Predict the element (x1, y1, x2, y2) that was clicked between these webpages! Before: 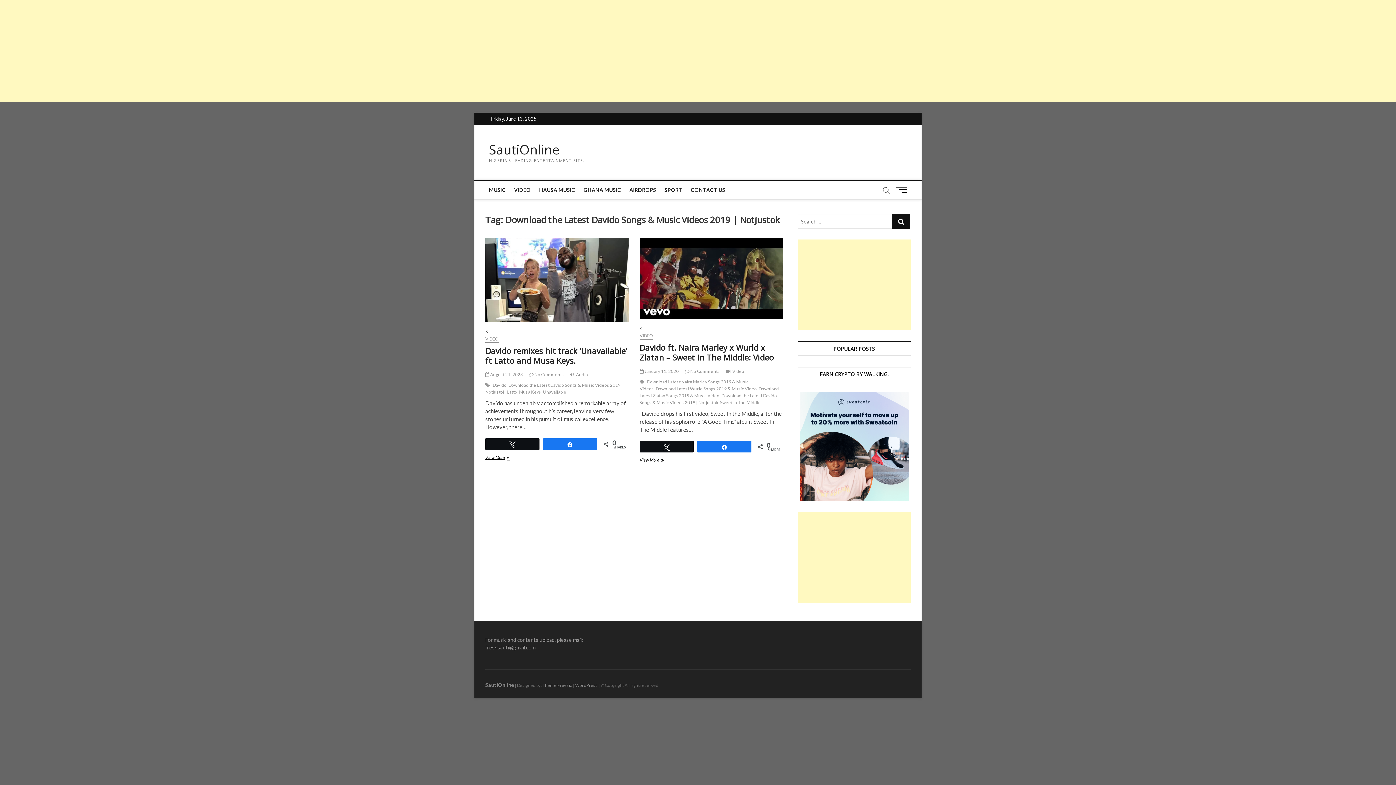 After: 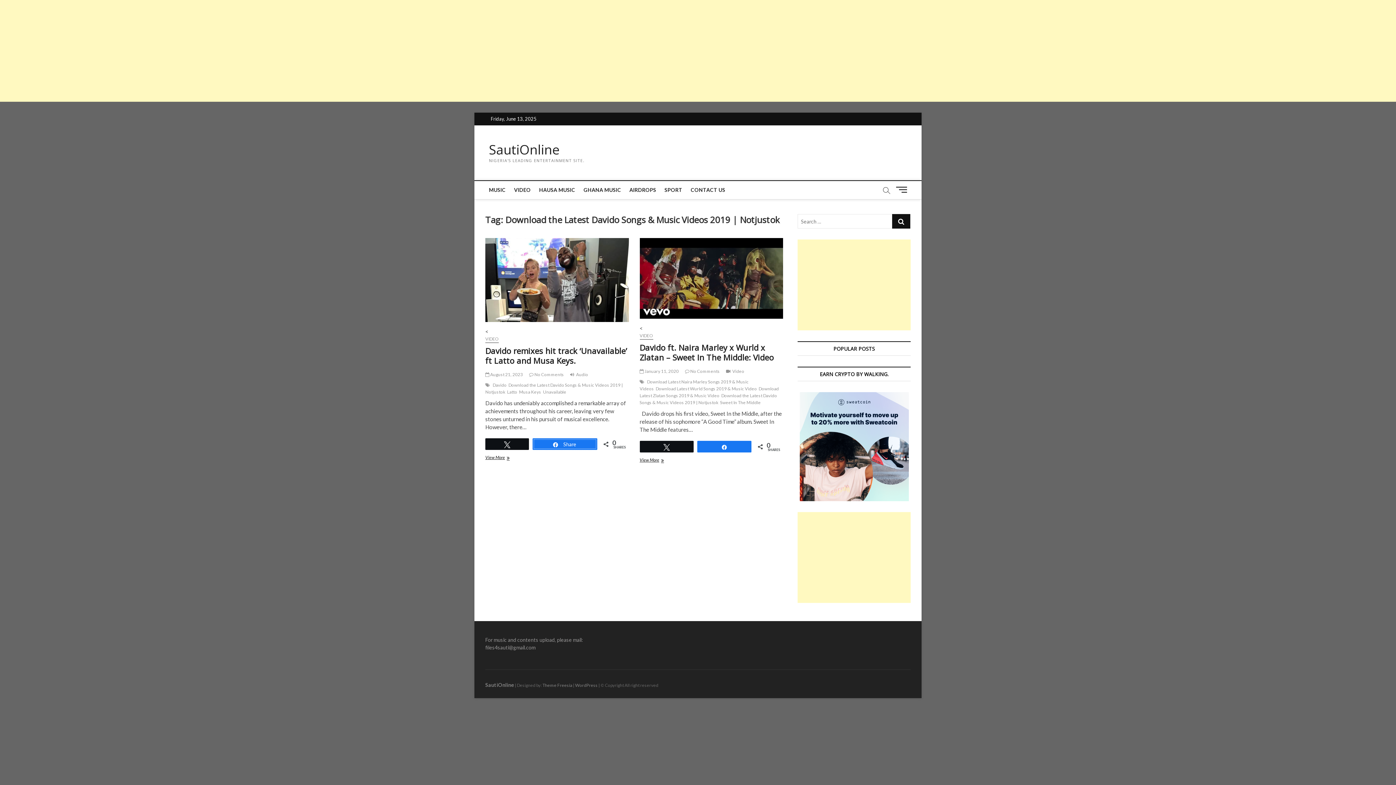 Action: bbox: (543, 438, 596, 449) label: Share